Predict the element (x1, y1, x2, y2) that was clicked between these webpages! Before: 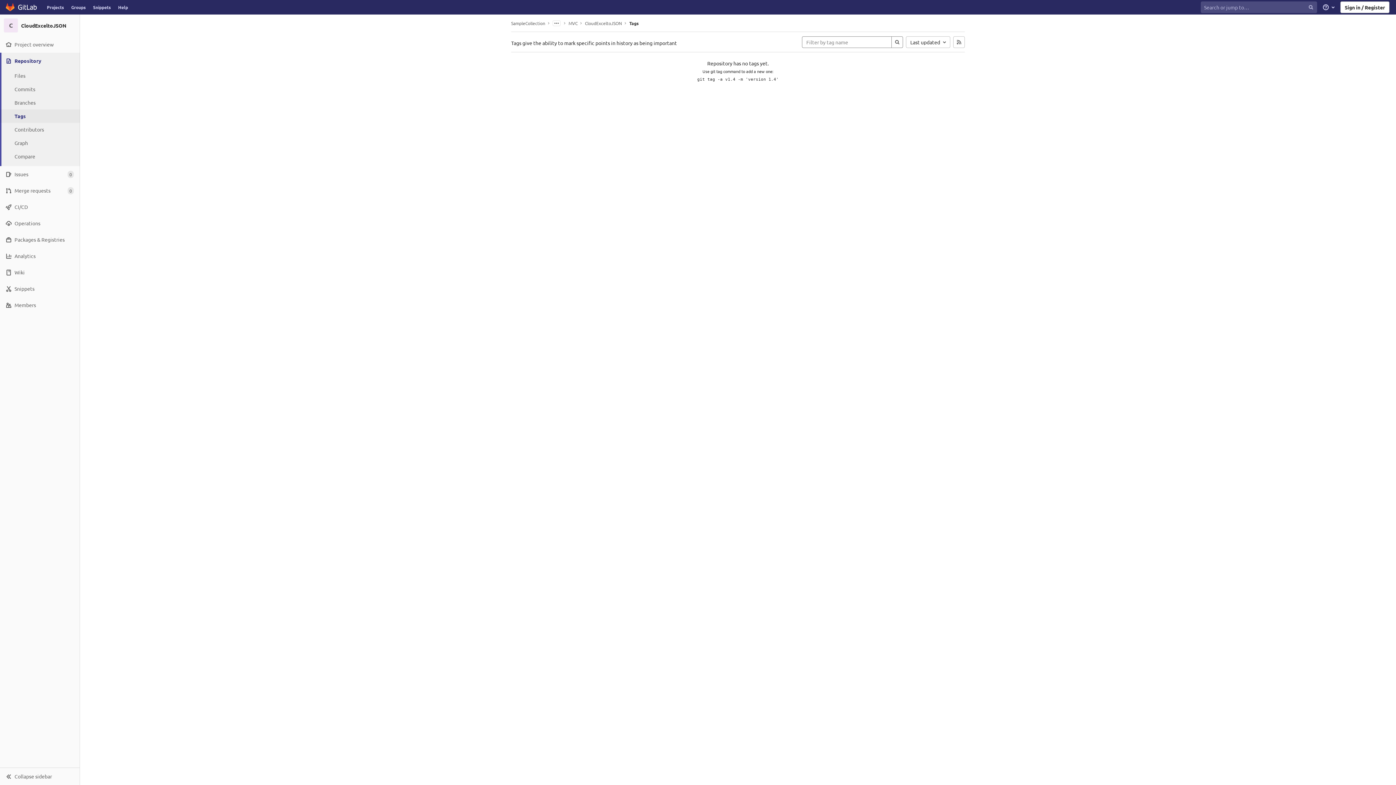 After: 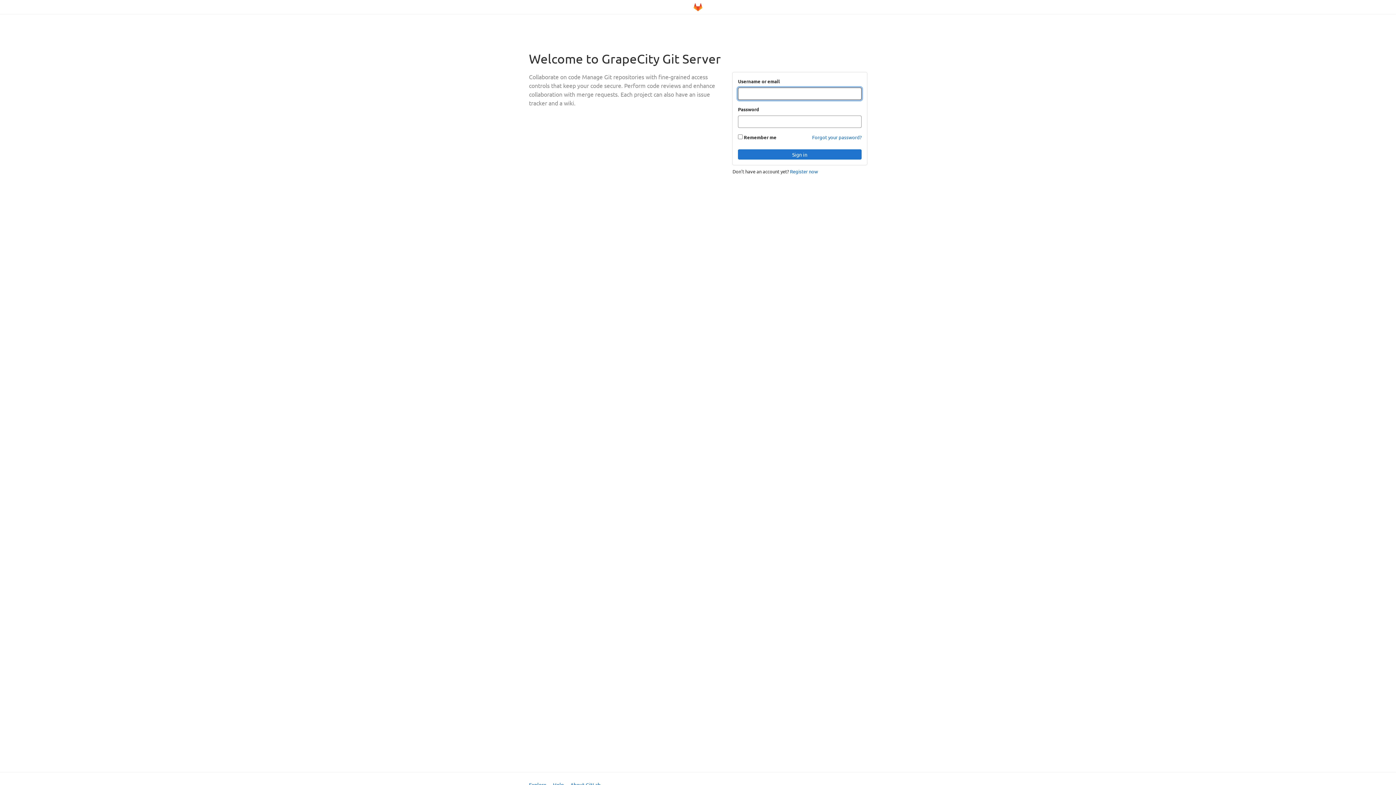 Action: label: Sign in / Register bbox: (1340, 1, 1389, 13)